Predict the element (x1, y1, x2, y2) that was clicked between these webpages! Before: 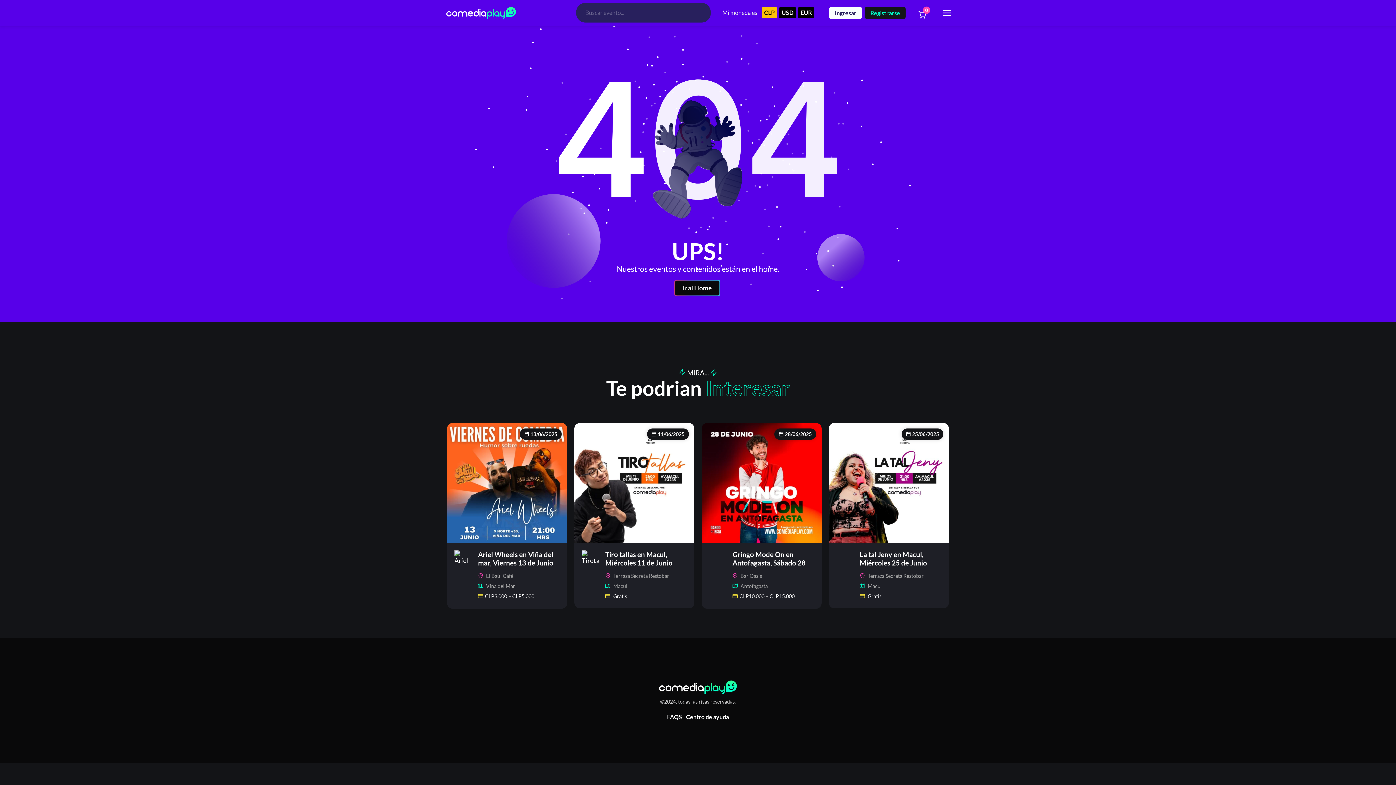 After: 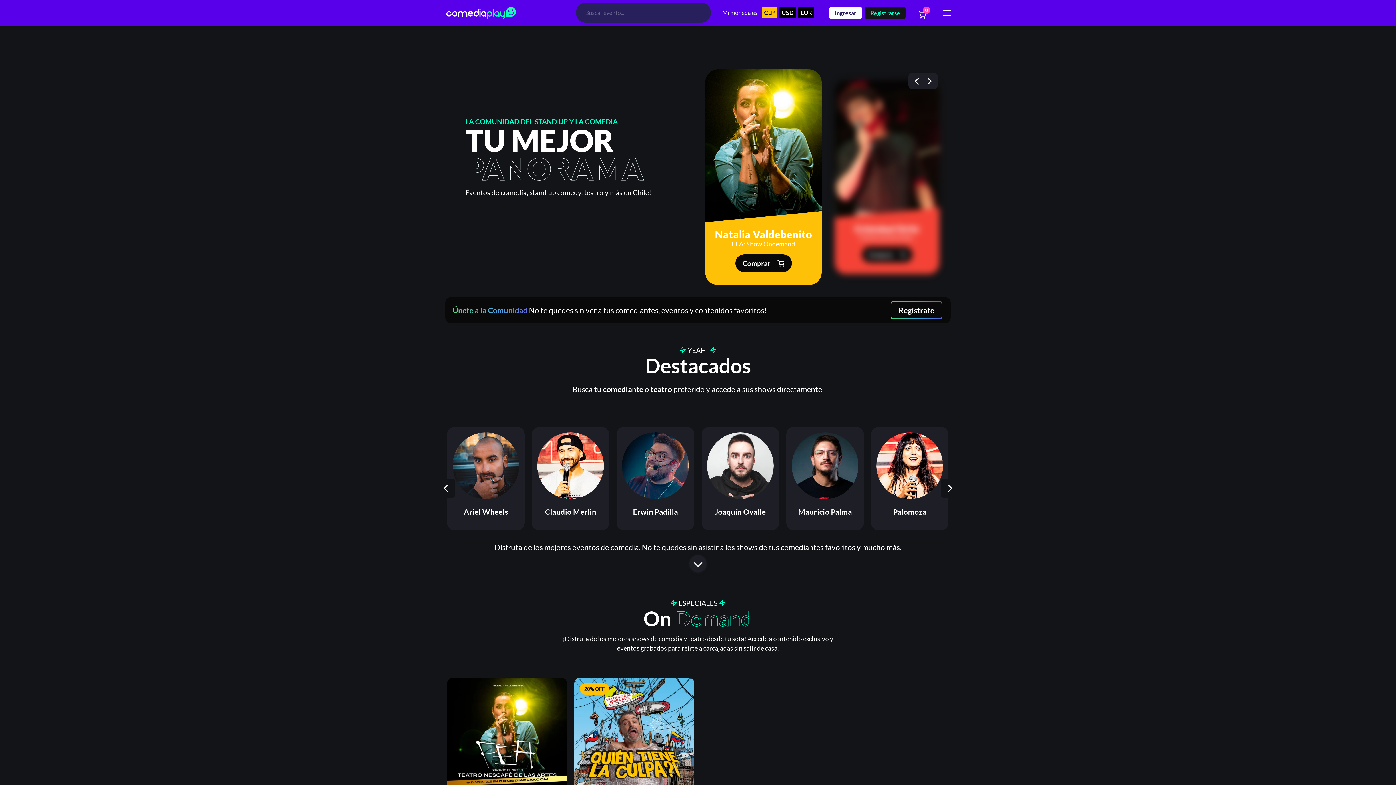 Action: label: Home Comediaplay bbox: (445, 20, 525, 27)